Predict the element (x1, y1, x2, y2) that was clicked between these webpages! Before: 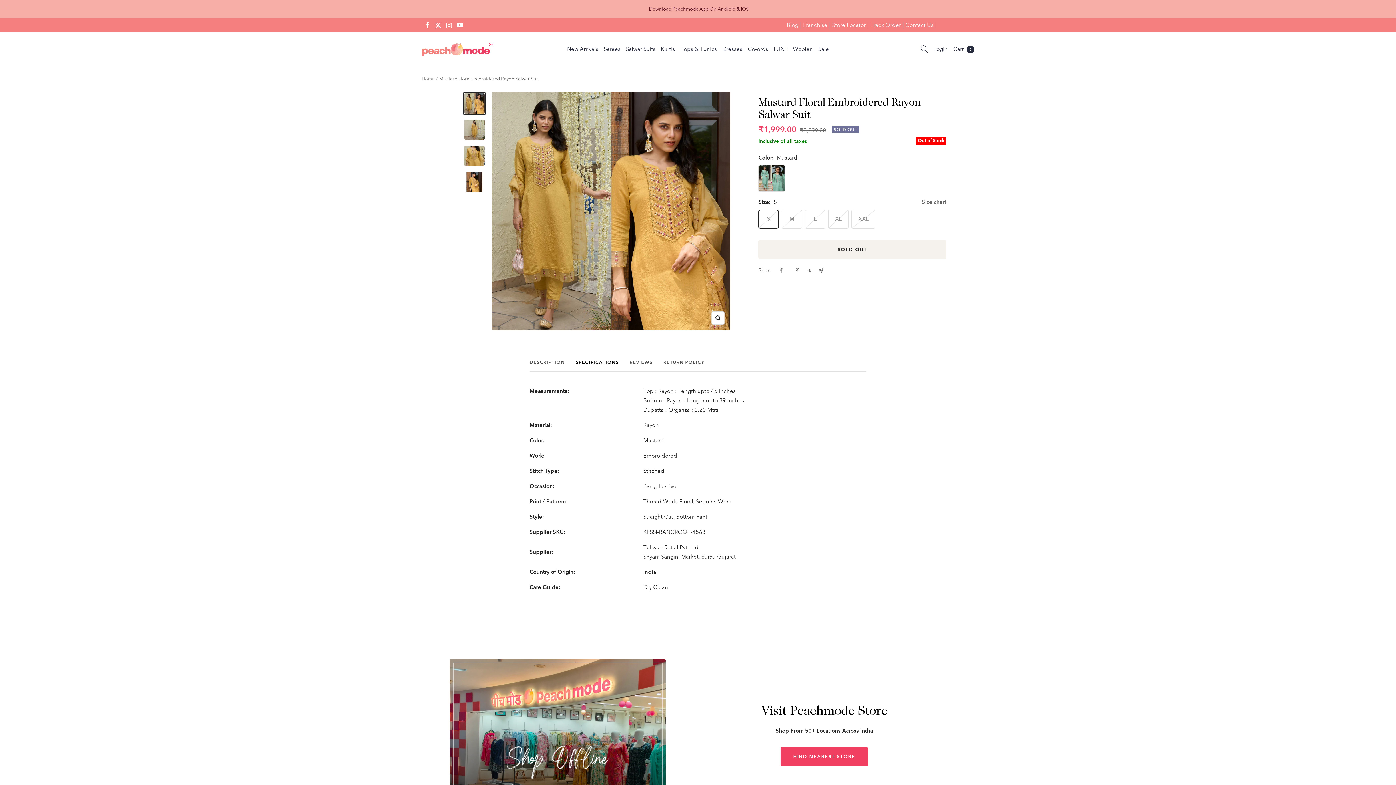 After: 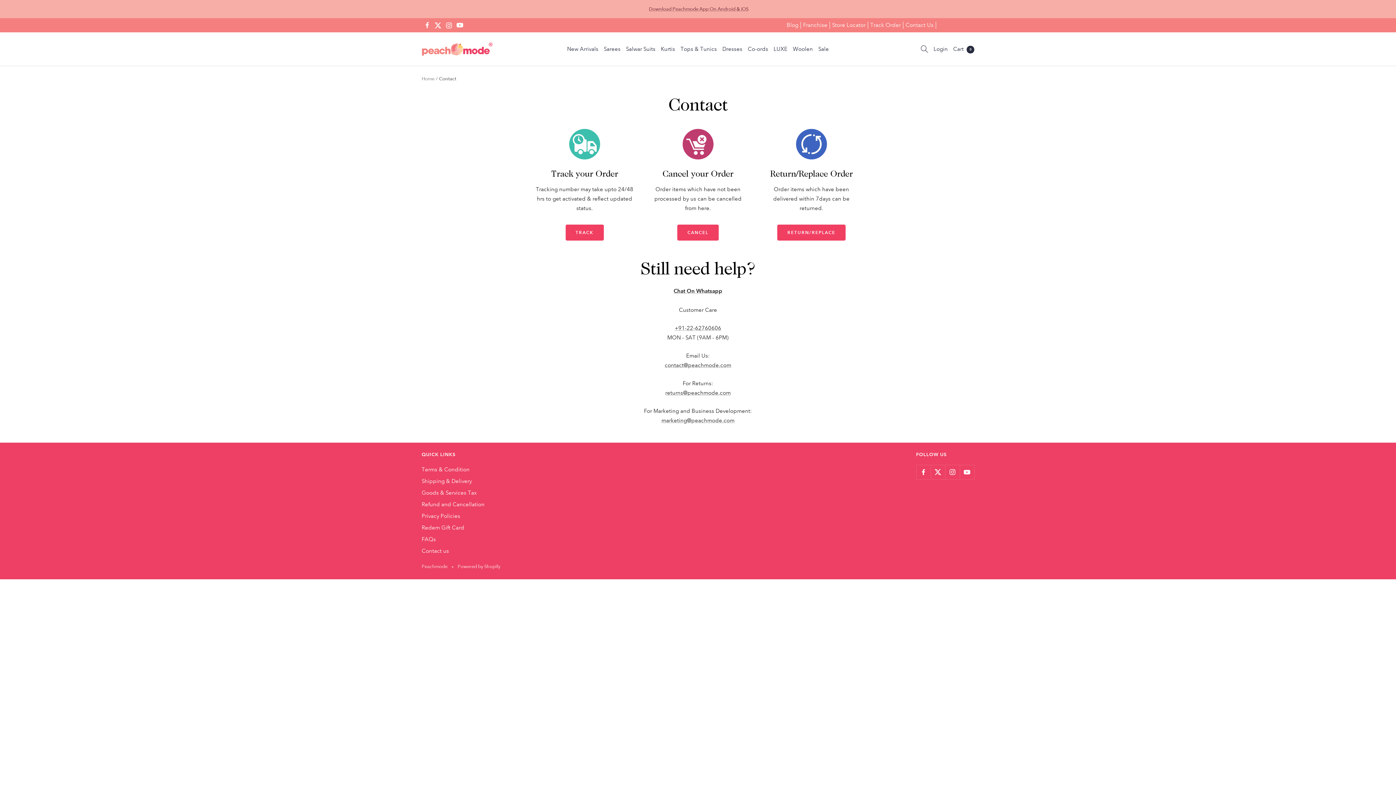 Action: label: Contact Us bbox: (903, 21, 936, 28)